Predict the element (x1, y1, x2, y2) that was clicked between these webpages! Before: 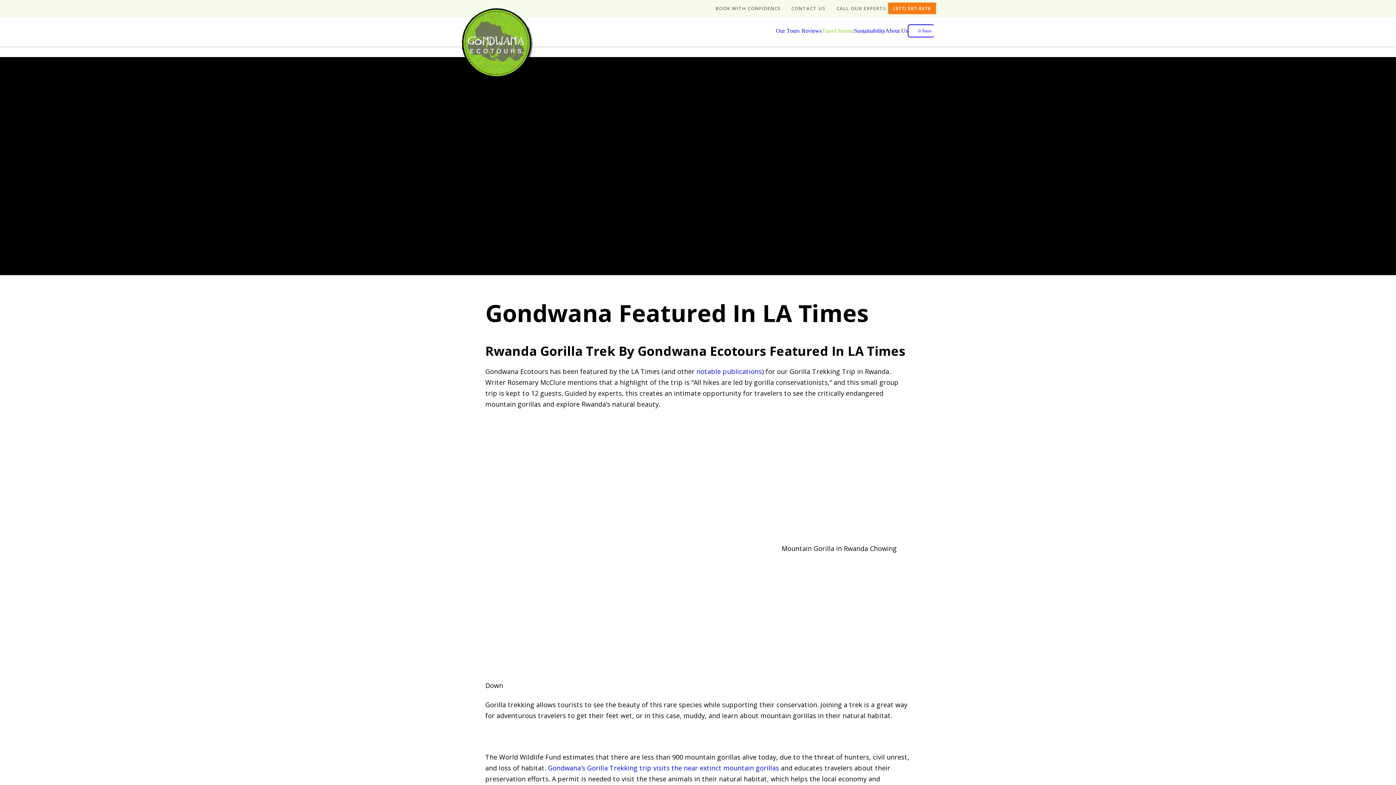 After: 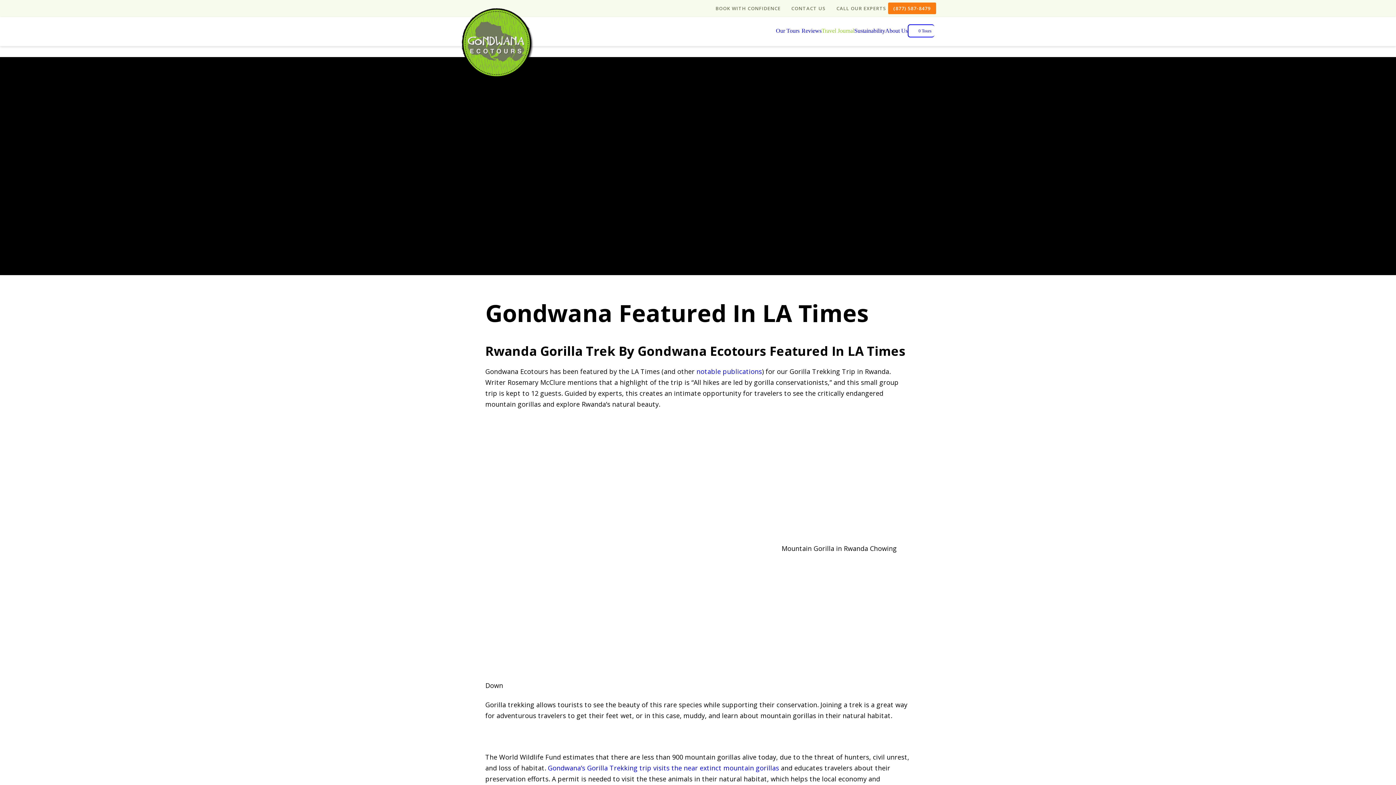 Action: label: CONTACT US bbox: (791, 5, 826, 11)